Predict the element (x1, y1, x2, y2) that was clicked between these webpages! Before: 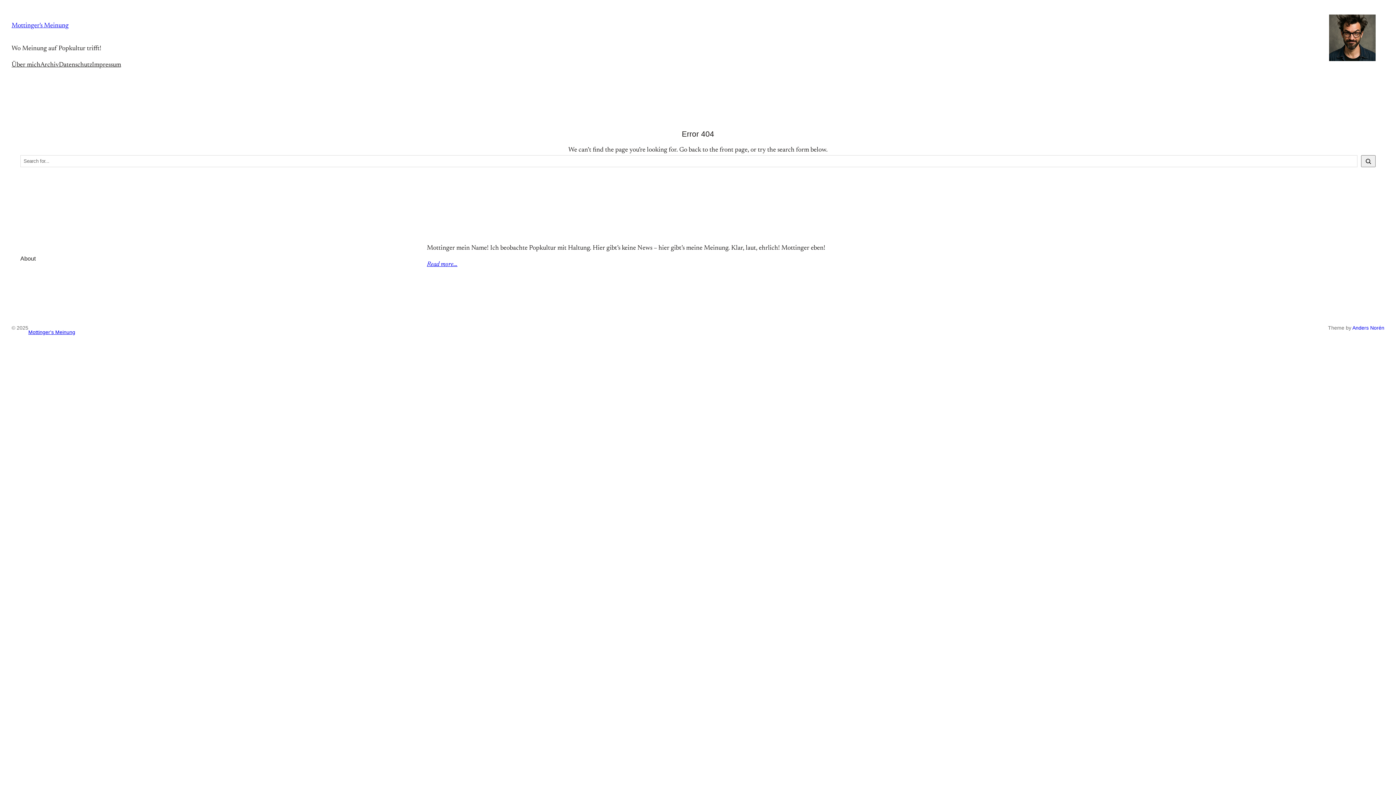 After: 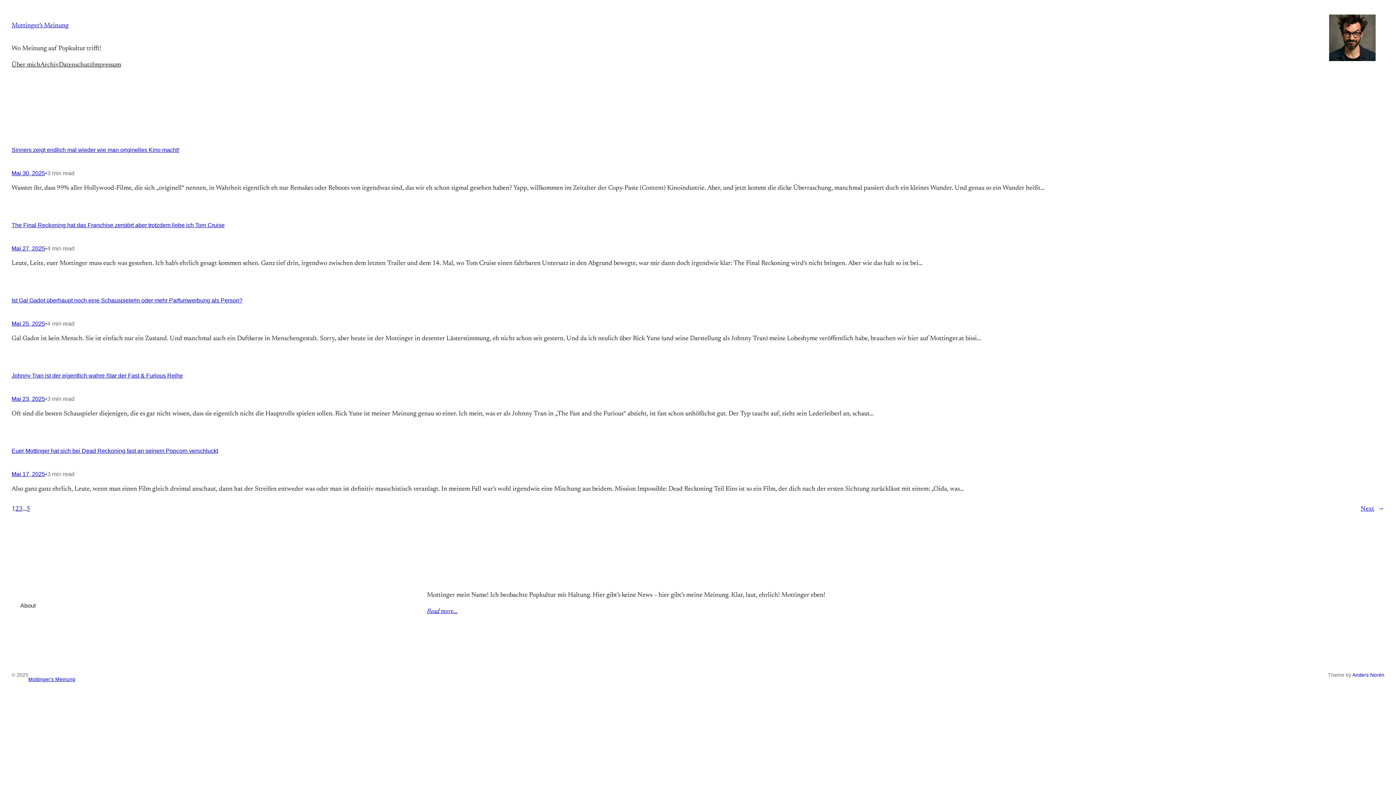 Action: label: Mottinger's Meinung bbox: (28, 329, 75, 335)